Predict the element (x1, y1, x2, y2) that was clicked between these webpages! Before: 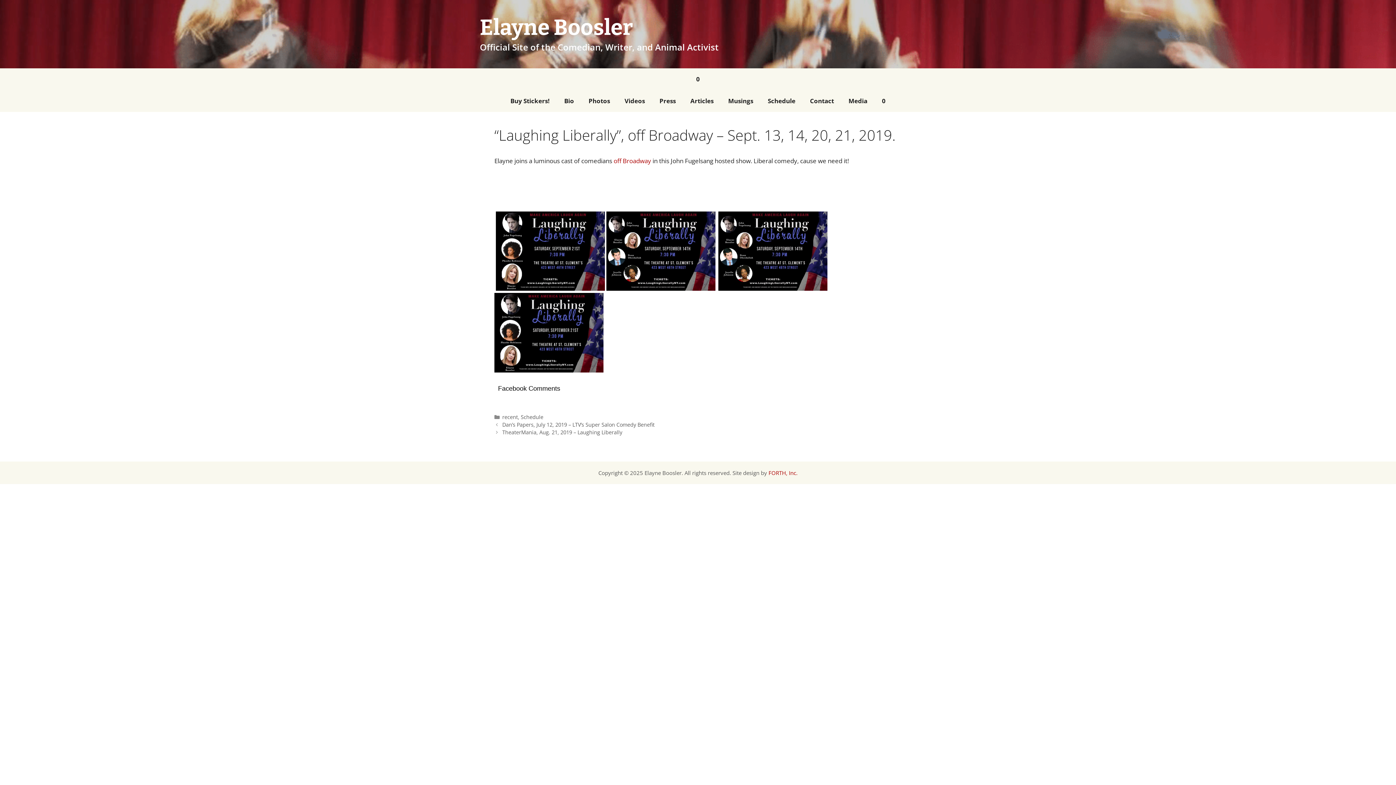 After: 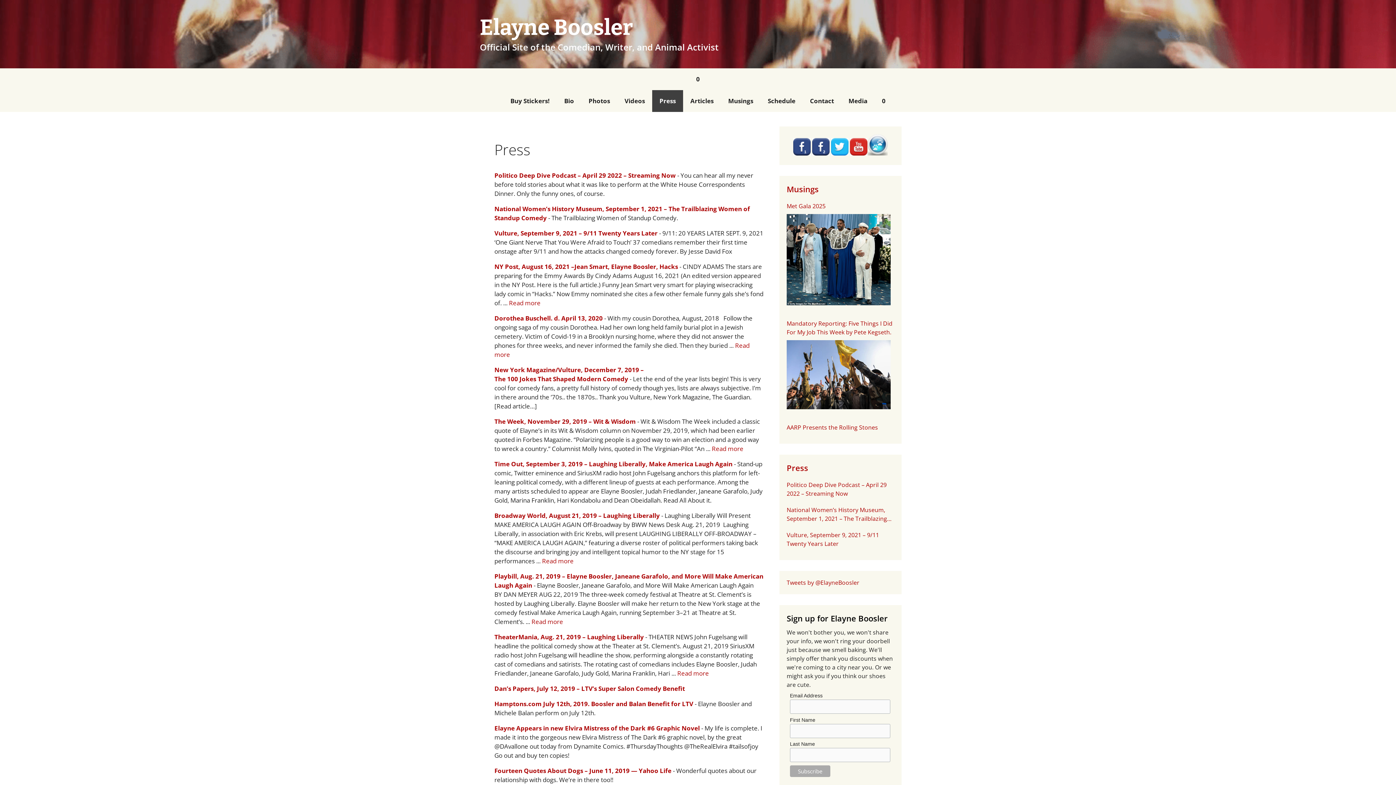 Action: bbox: (652, 90, 683, 112) label: Press